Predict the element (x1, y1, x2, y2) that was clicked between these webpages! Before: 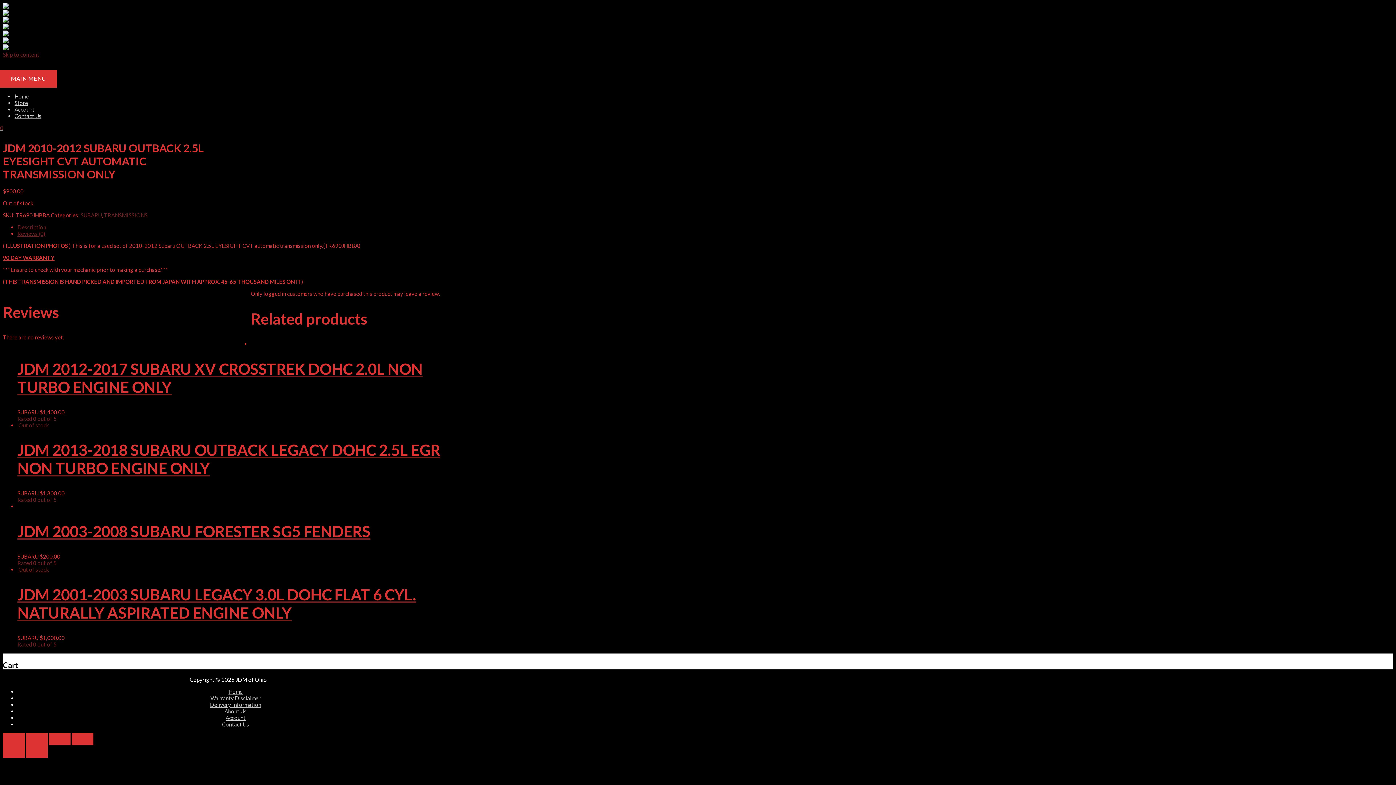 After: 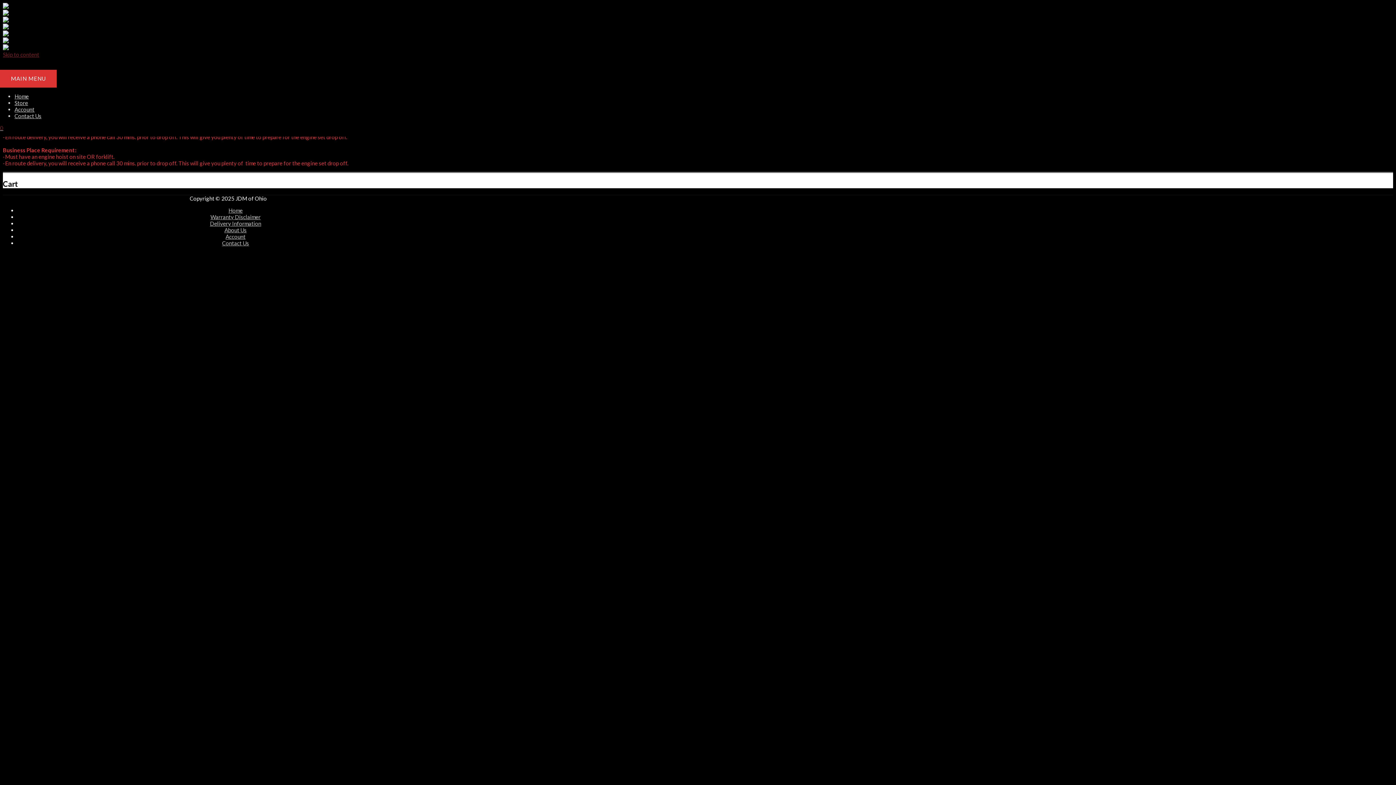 Action: label: Delivery Information bbox: (210, 701, 261, 708)